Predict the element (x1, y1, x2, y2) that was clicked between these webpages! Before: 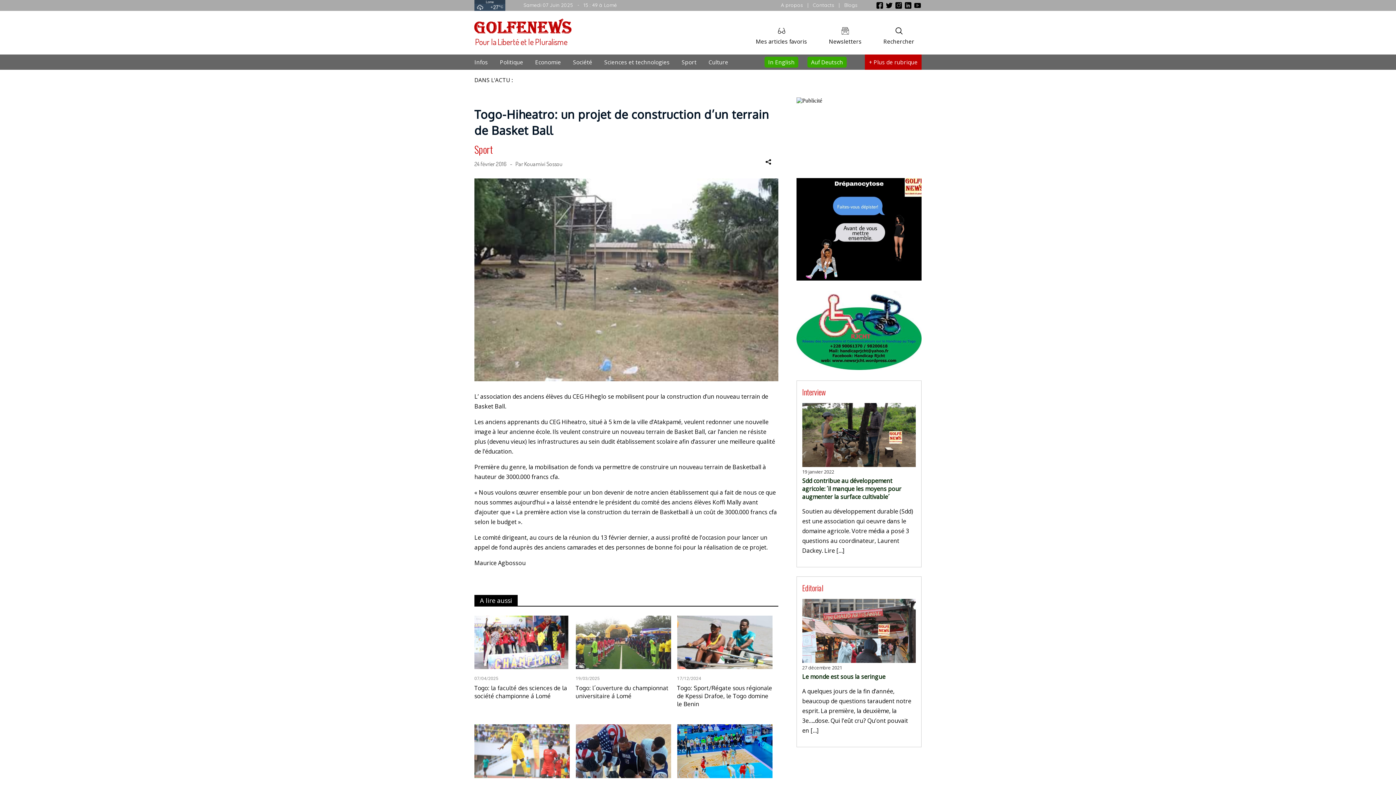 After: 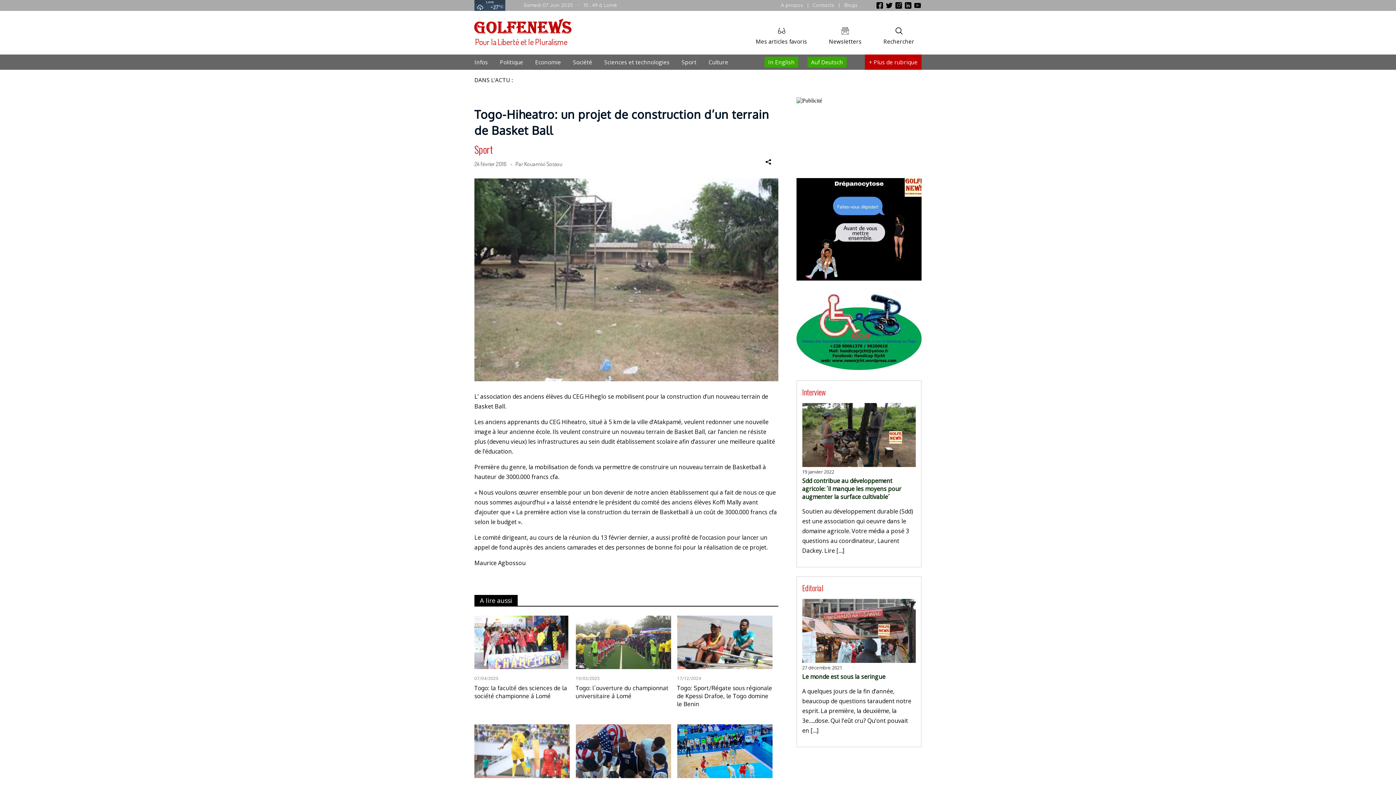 Action: bbox: (904, 4, 912, 10)